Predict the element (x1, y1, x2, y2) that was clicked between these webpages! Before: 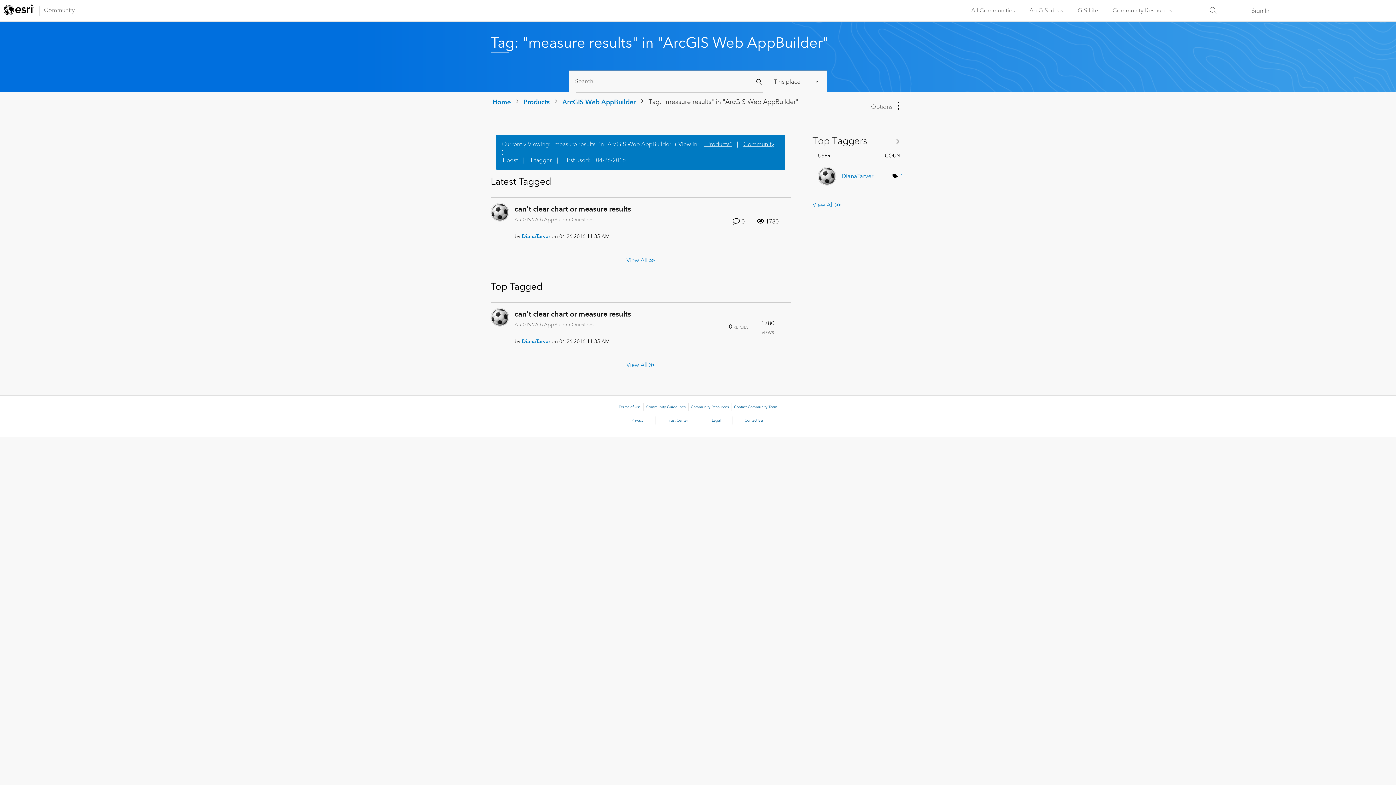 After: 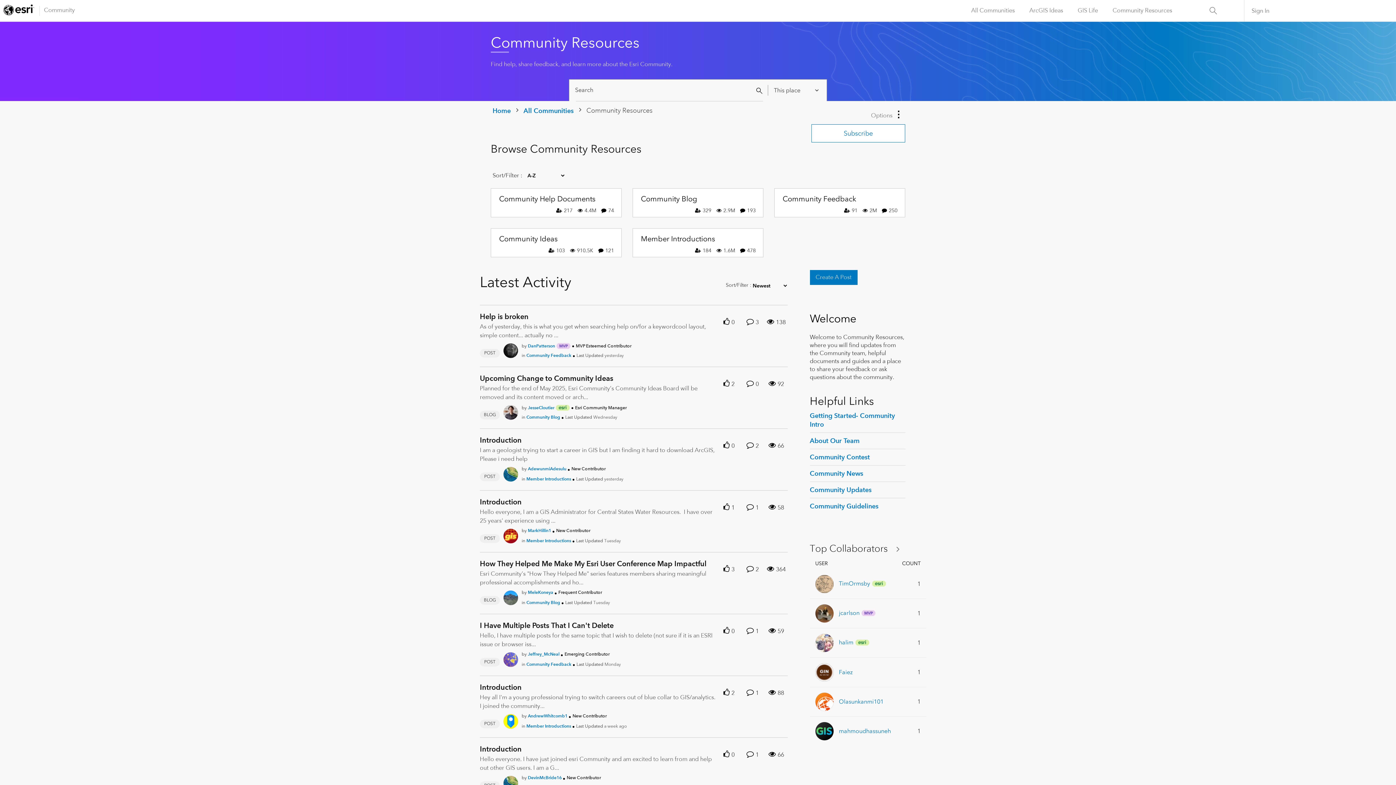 Action: label: Community Resources bbox: (691, 404, 728, 409)